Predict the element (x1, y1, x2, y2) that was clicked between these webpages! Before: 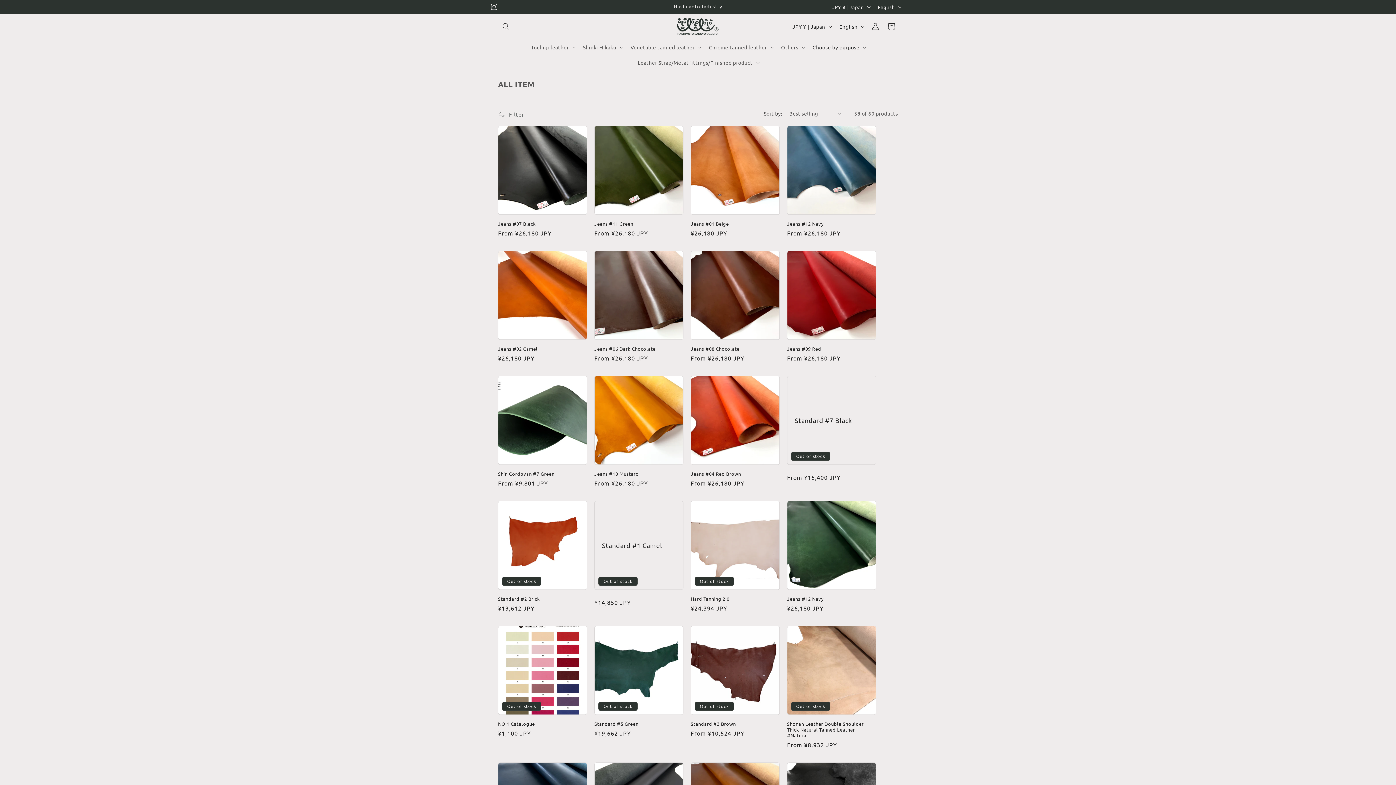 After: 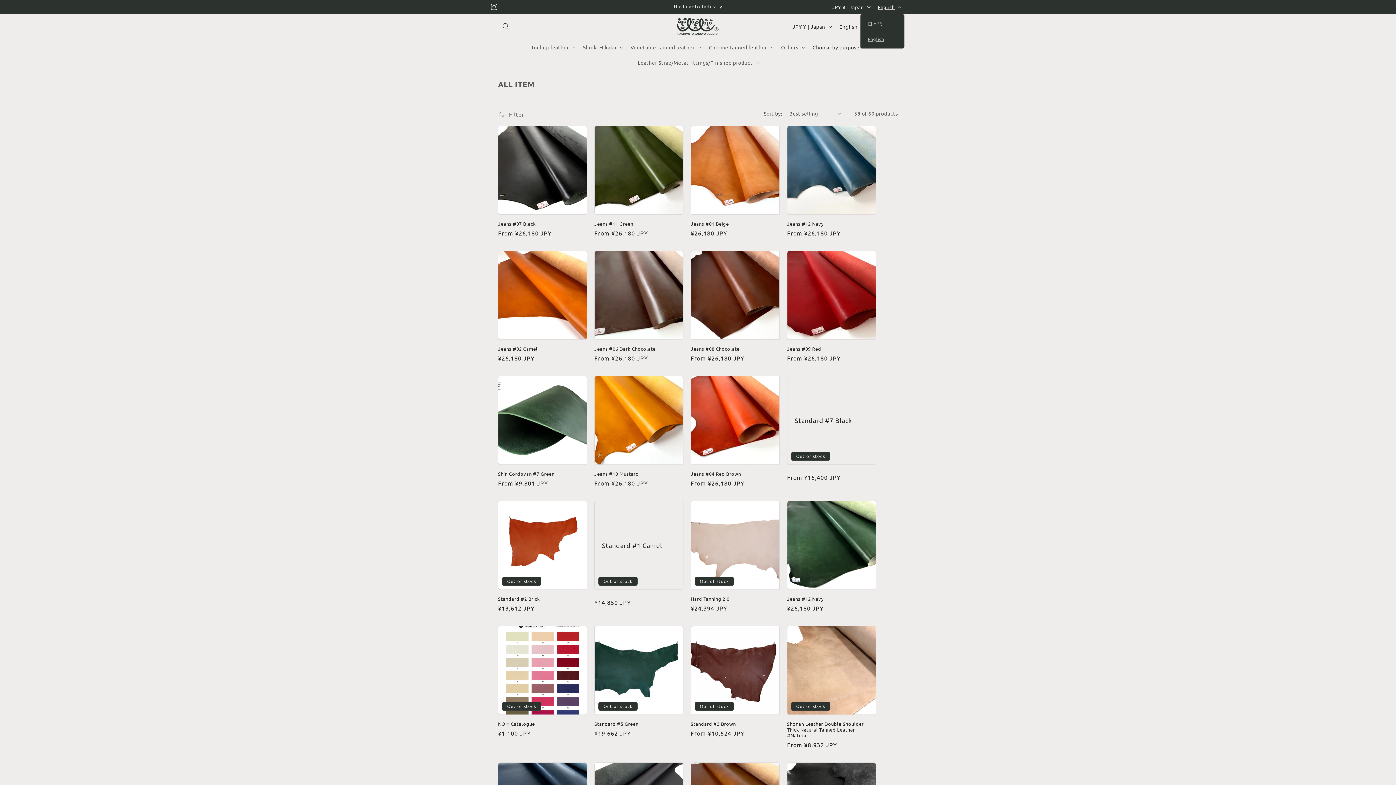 Action: label: English bbox: (873, 0, 904, 13)